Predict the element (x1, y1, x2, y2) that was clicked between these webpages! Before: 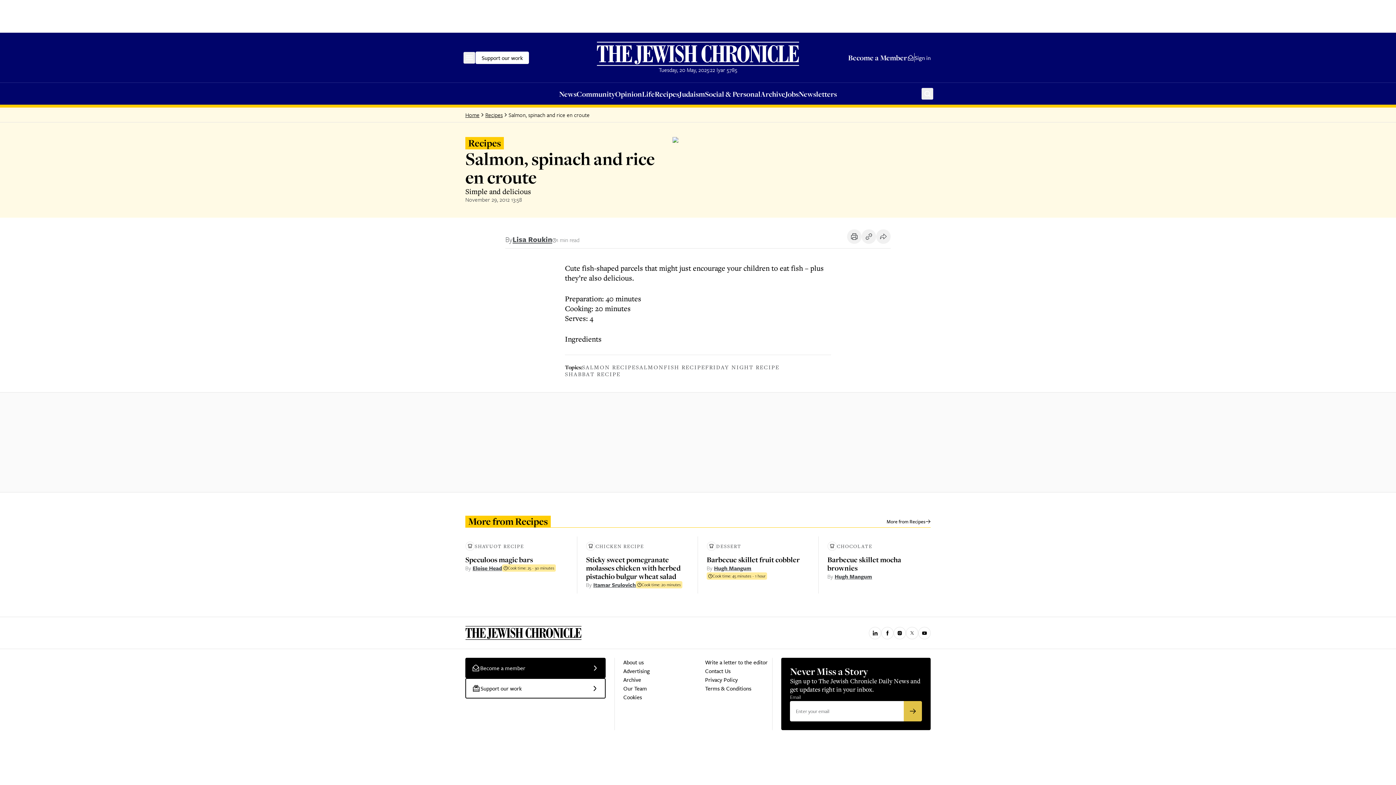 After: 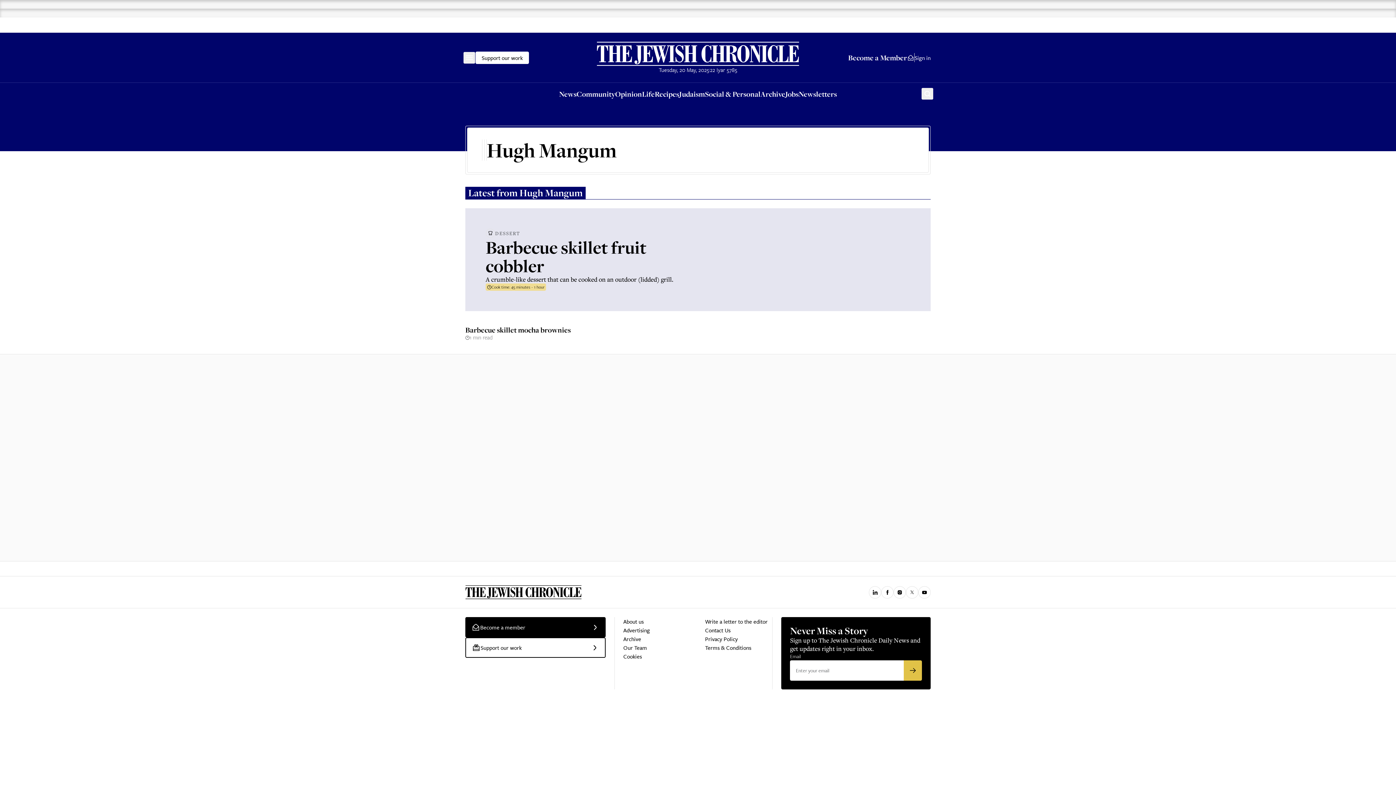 Action: bbox: (714, 564, 751, 572) label: Hugh Mangum